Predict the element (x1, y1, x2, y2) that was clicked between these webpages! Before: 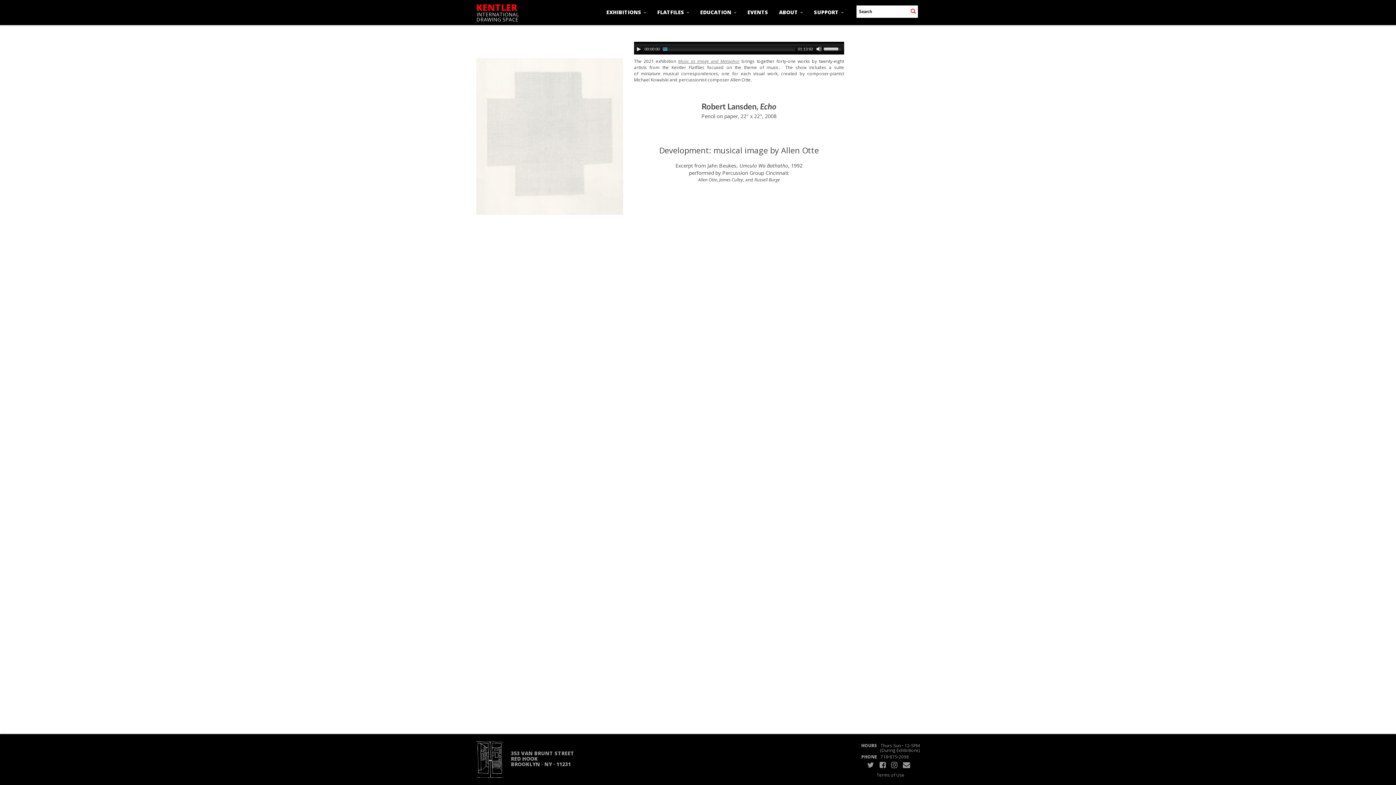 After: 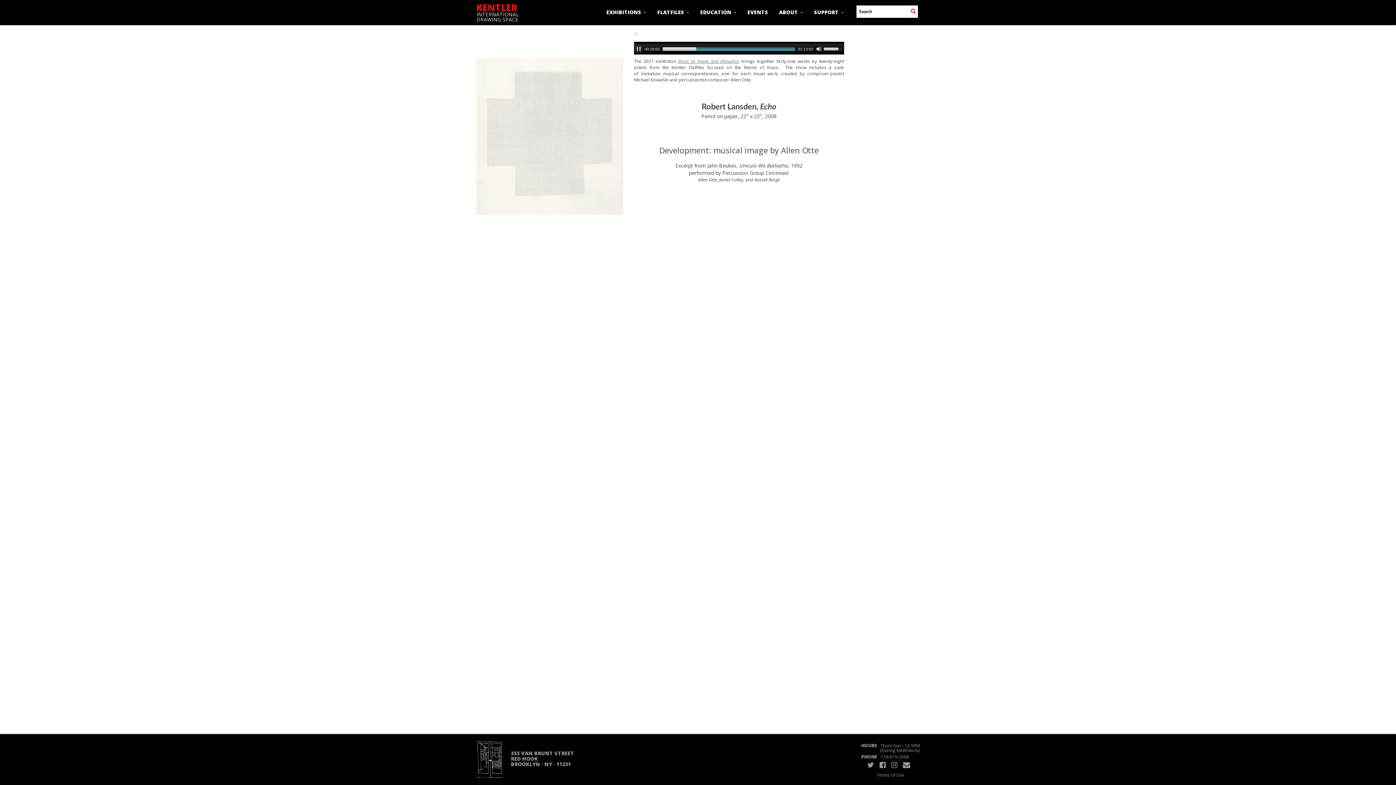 Action: label: Play bbox: (636, 46, 641, 52)